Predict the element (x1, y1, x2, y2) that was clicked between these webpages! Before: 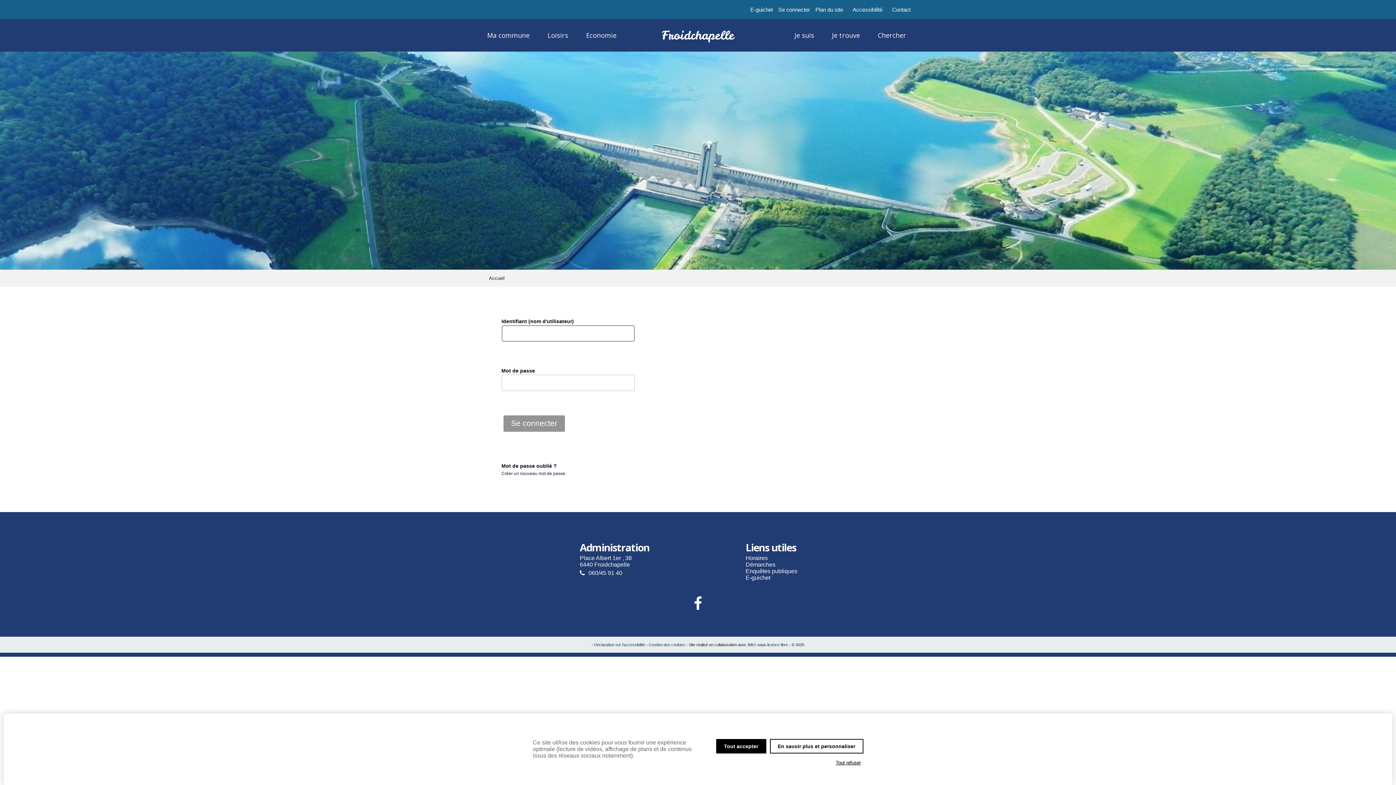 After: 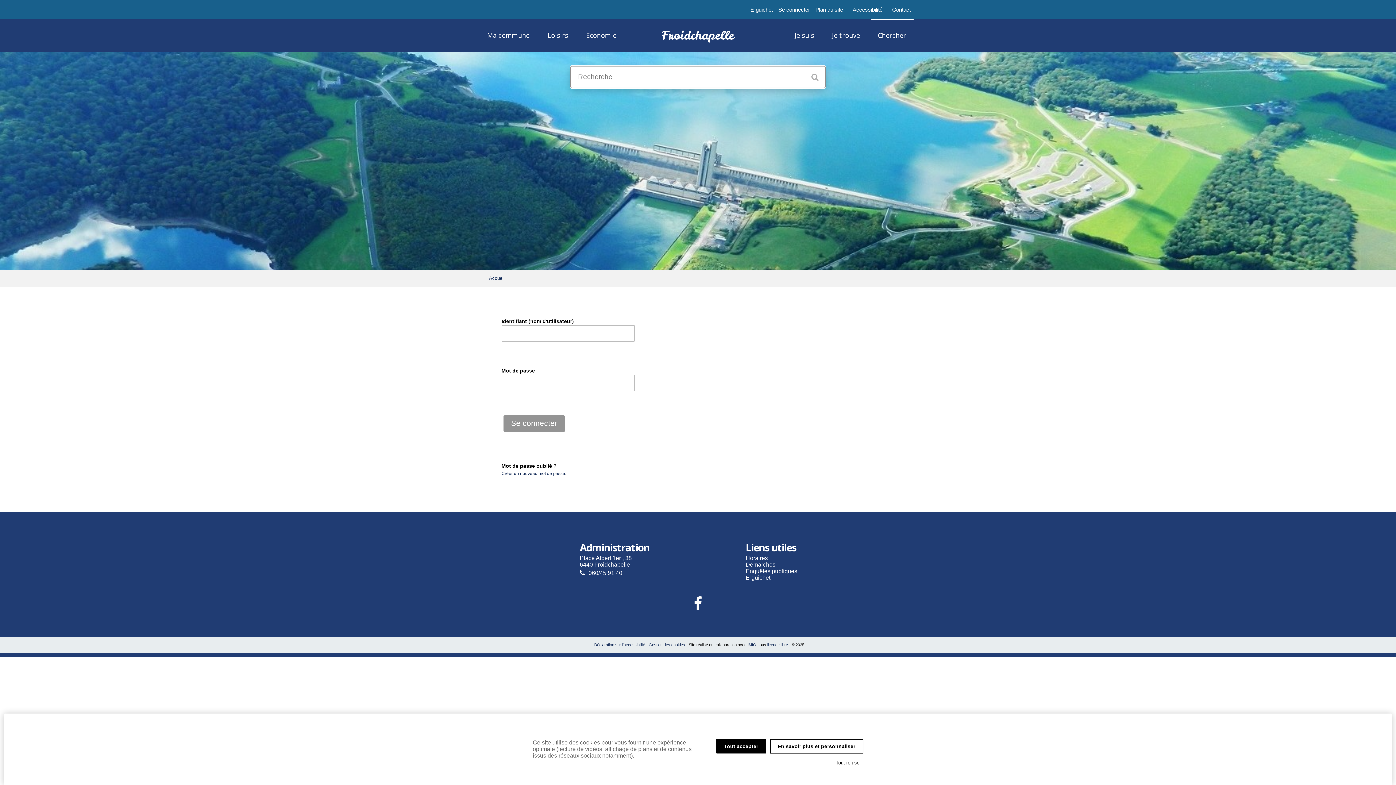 Action: bbox: (870, 18, 913, 51) label: Chercher